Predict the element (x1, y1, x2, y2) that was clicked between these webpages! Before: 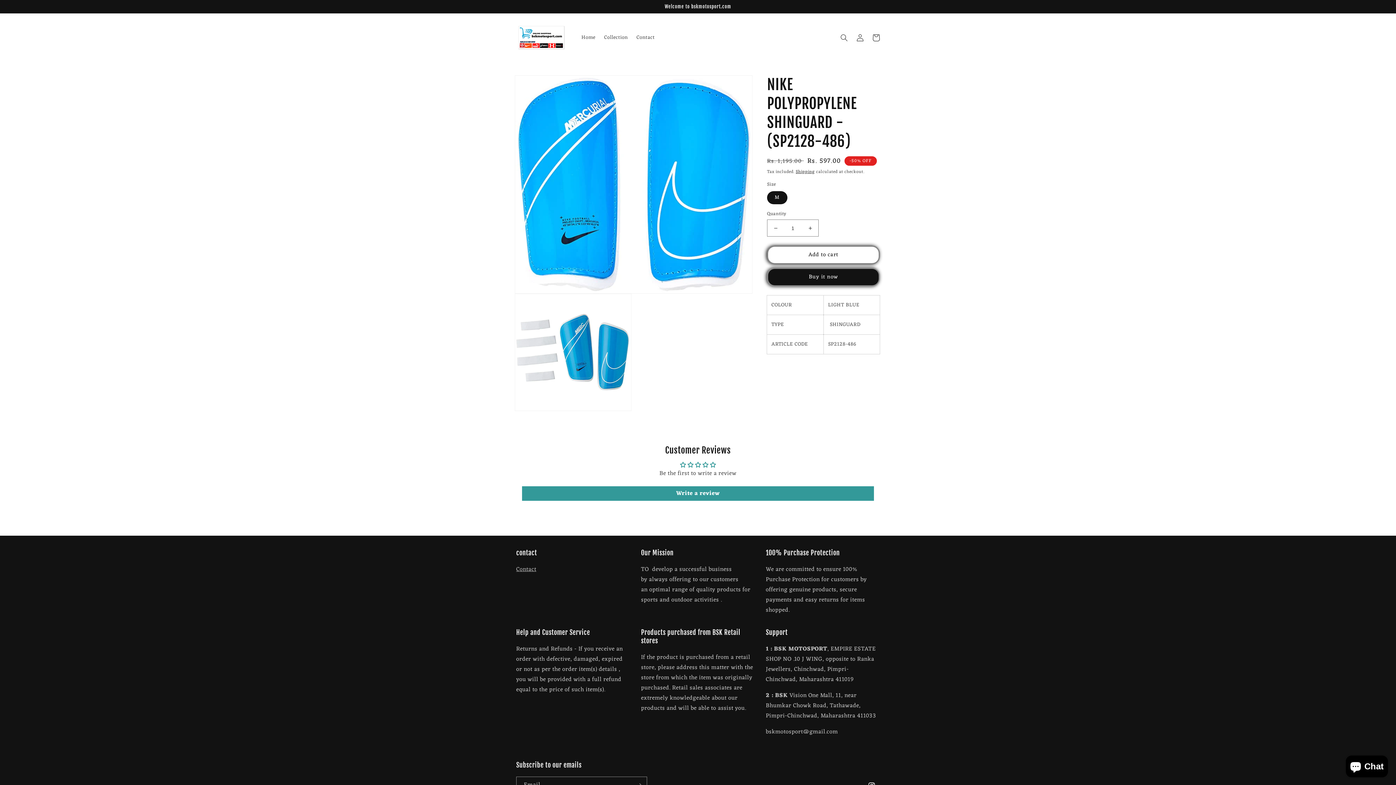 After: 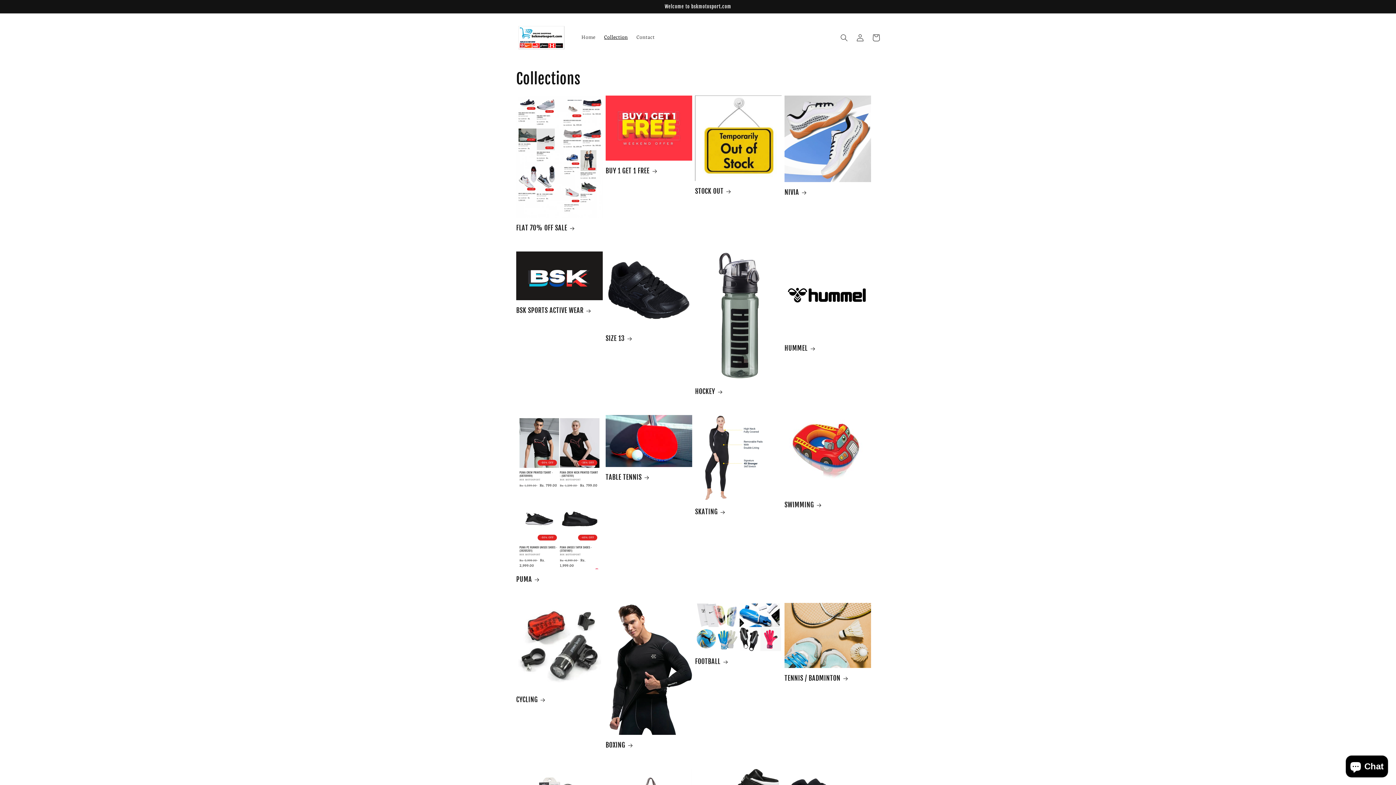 Action: label: Collection bbox: (599, 30, 632, 45)